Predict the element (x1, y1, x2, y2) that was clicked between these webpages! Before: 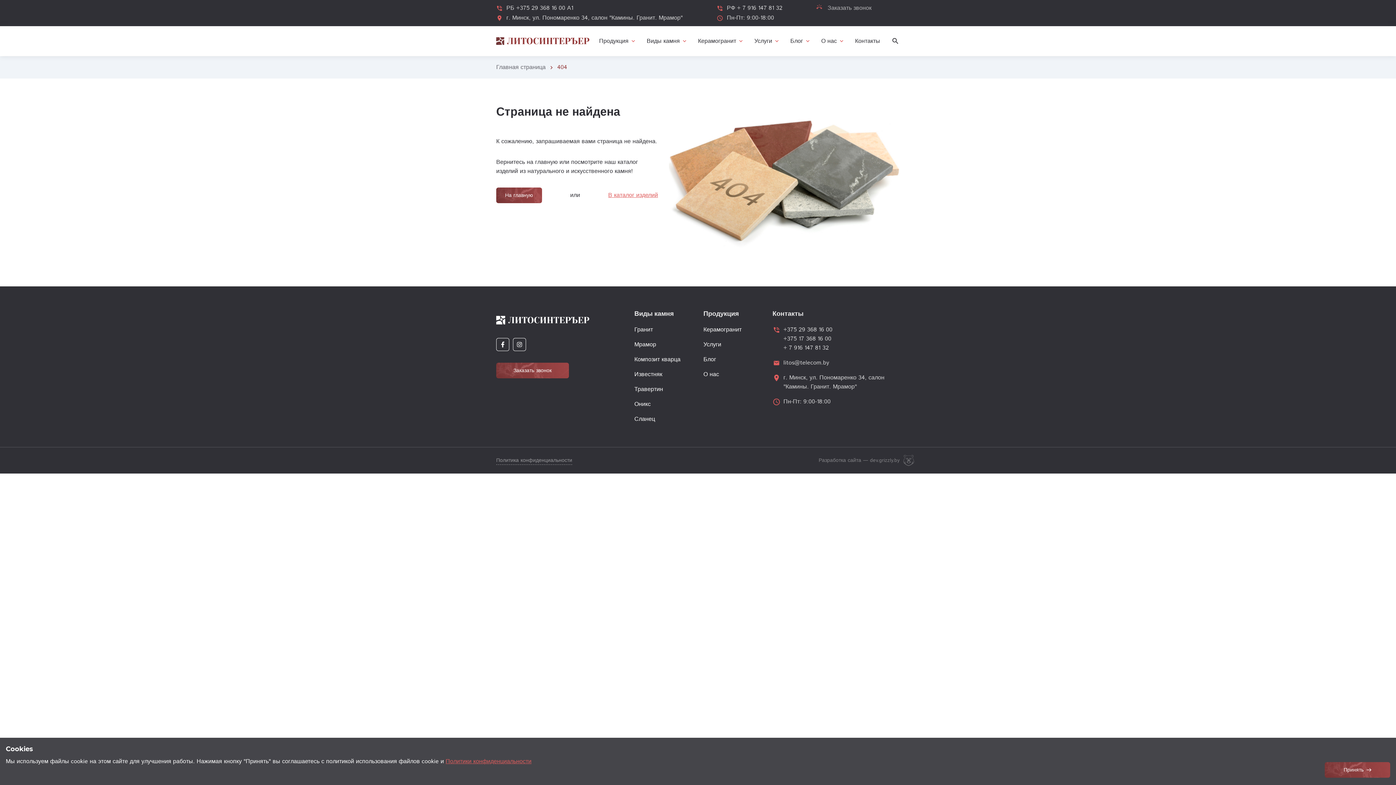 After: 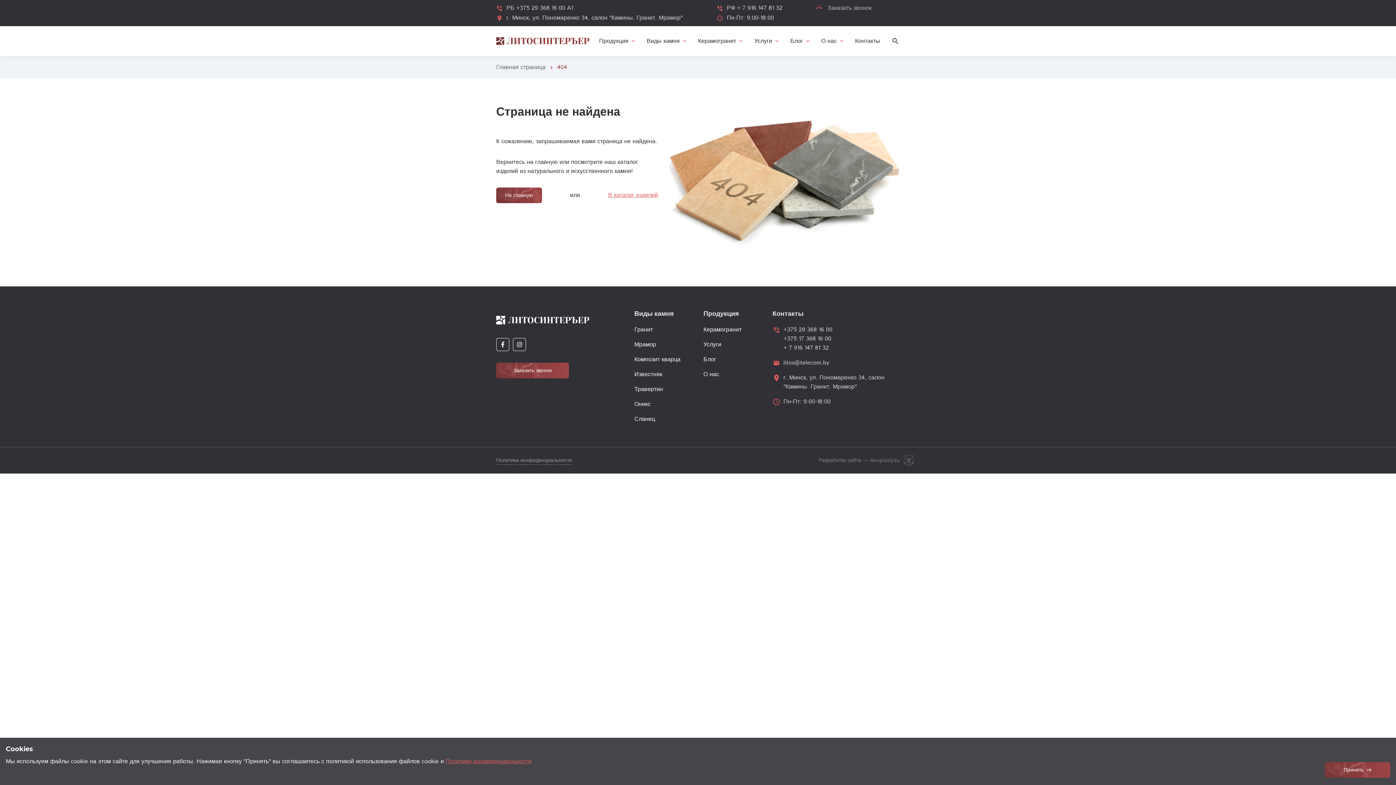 Action: bbox: (634, 385, 663, 393) label: Травертин